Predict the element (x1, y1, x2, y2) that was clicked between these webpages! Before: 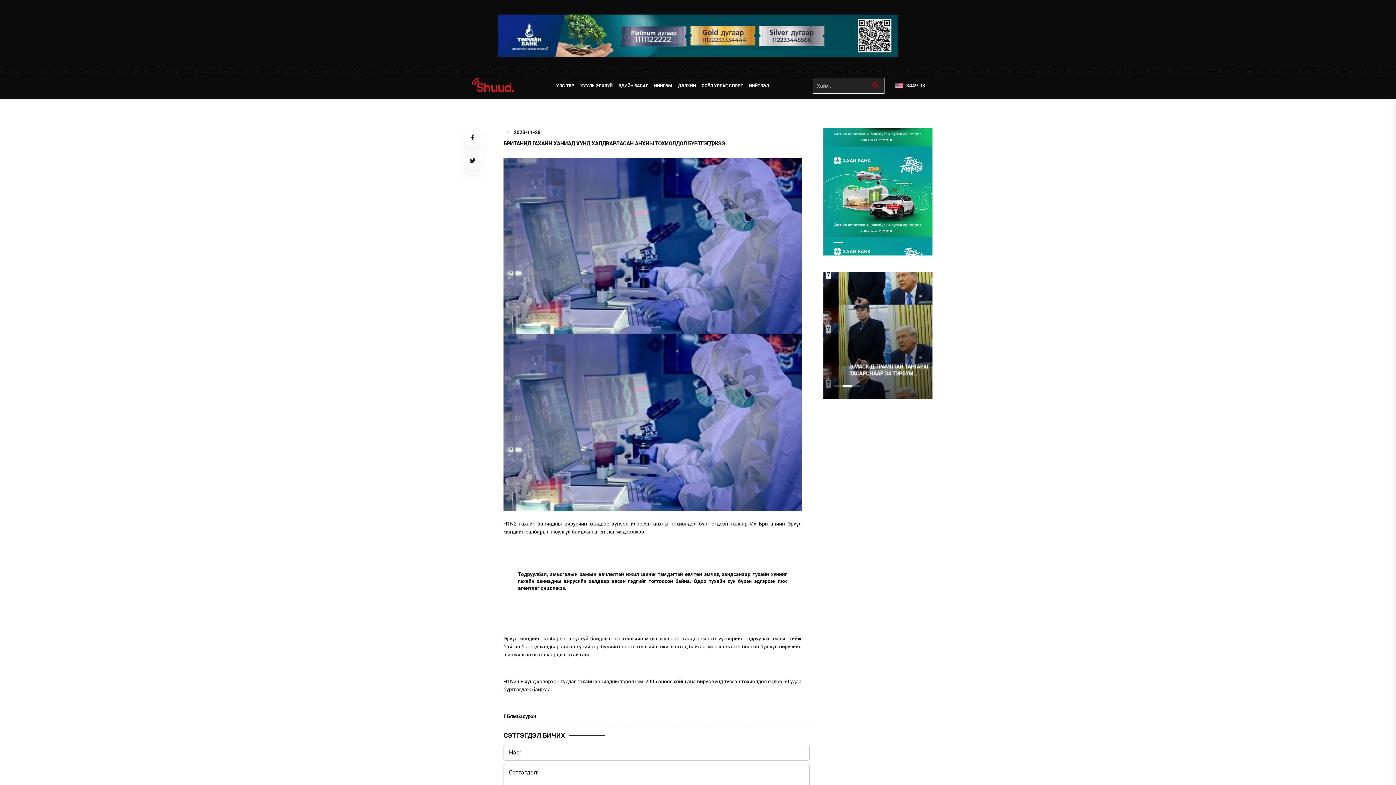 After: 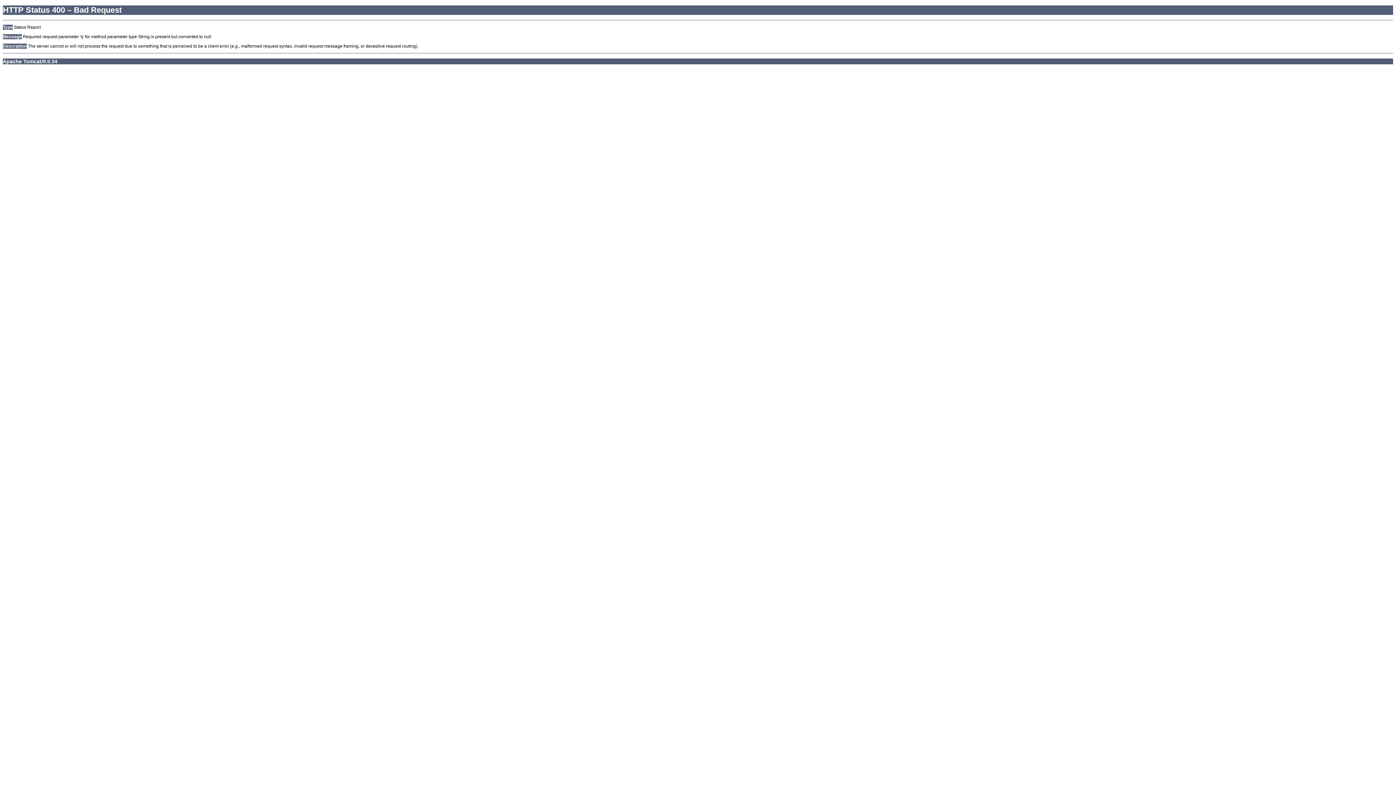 Action: bbox: (870, 80, 881, 90)